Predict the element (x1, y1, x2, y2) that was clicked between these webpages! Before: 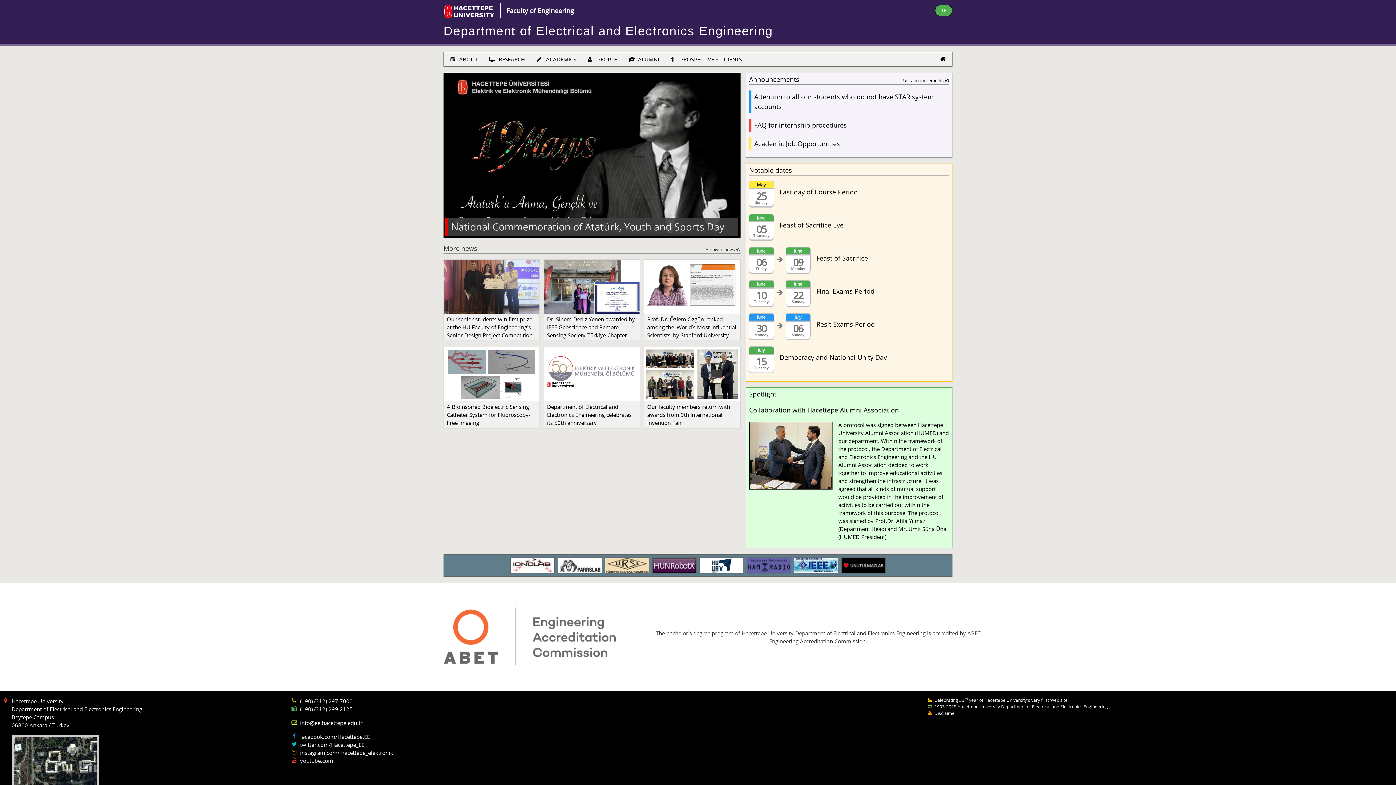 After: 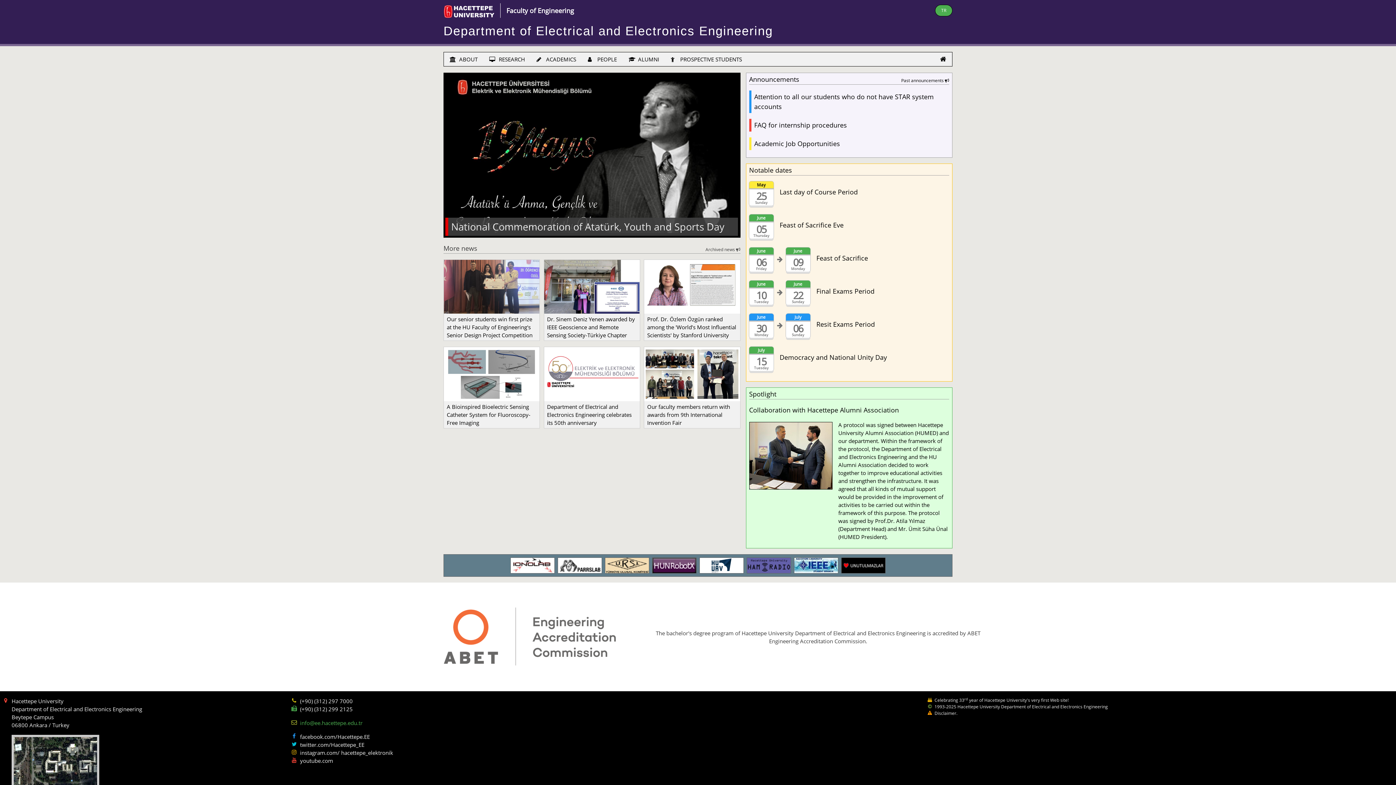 Action: label: info@ee.hacettepe.edu.tr bbox: (300, 719, 362, 726)